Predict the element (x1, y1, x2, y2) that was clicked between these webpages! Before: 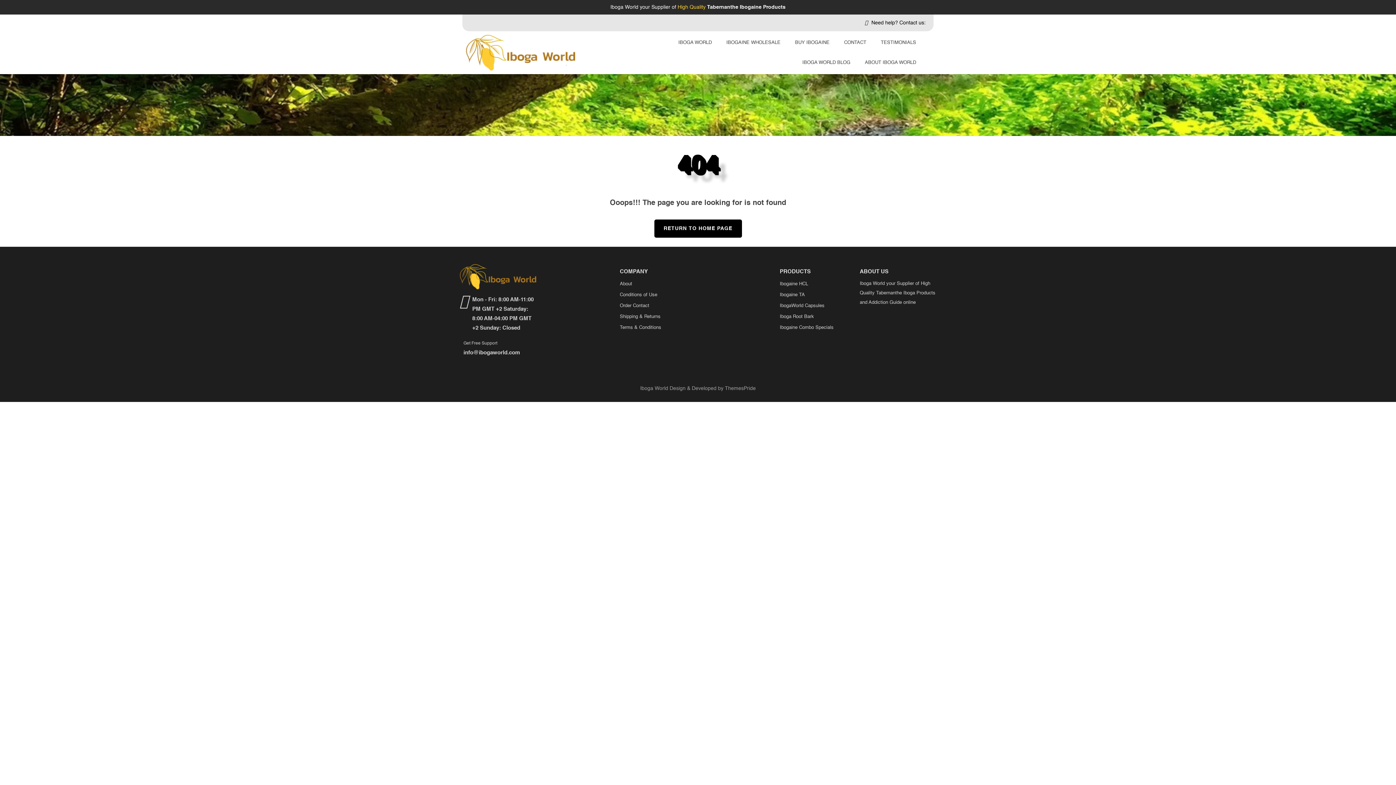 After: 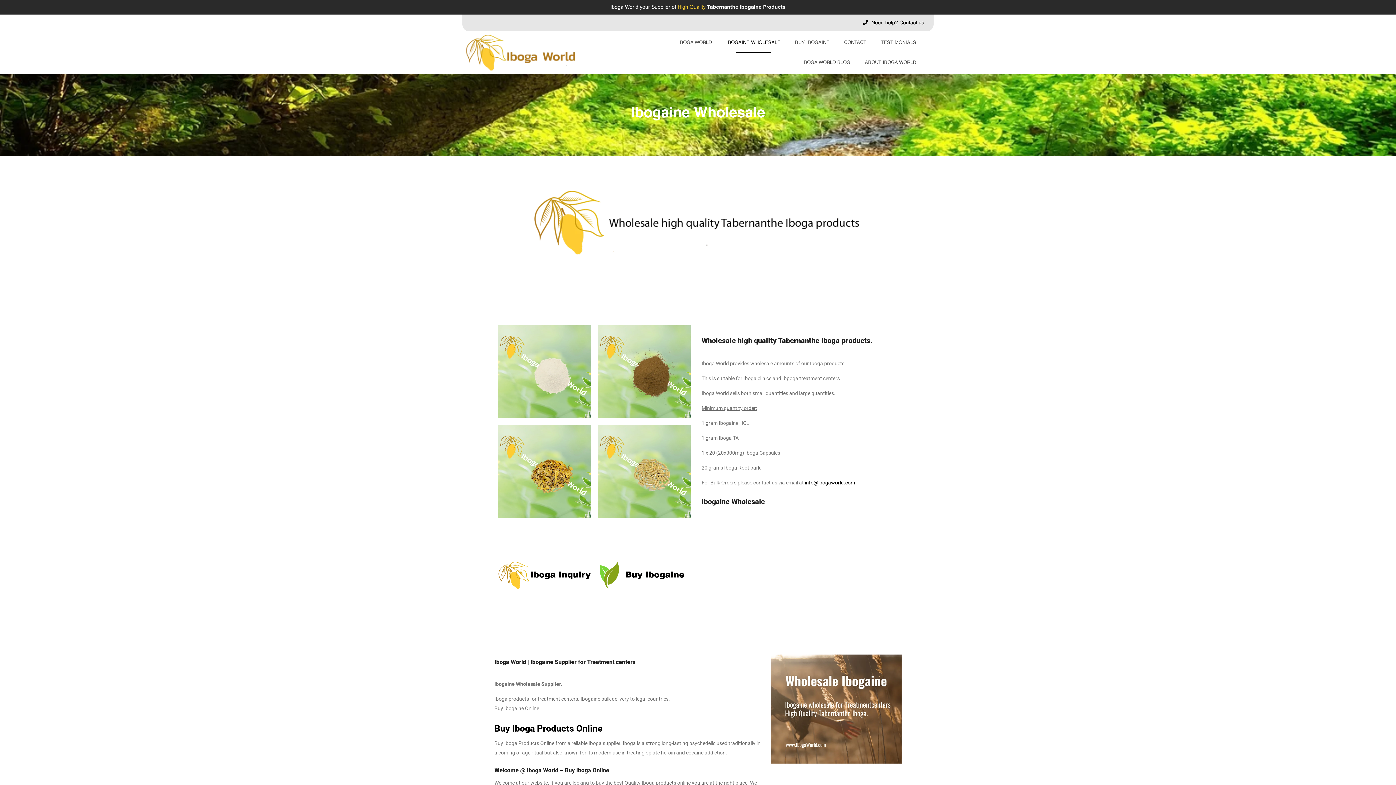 Action: bbox: (726, 40, 780, 45) label: IBOGAINE WHOLESALE